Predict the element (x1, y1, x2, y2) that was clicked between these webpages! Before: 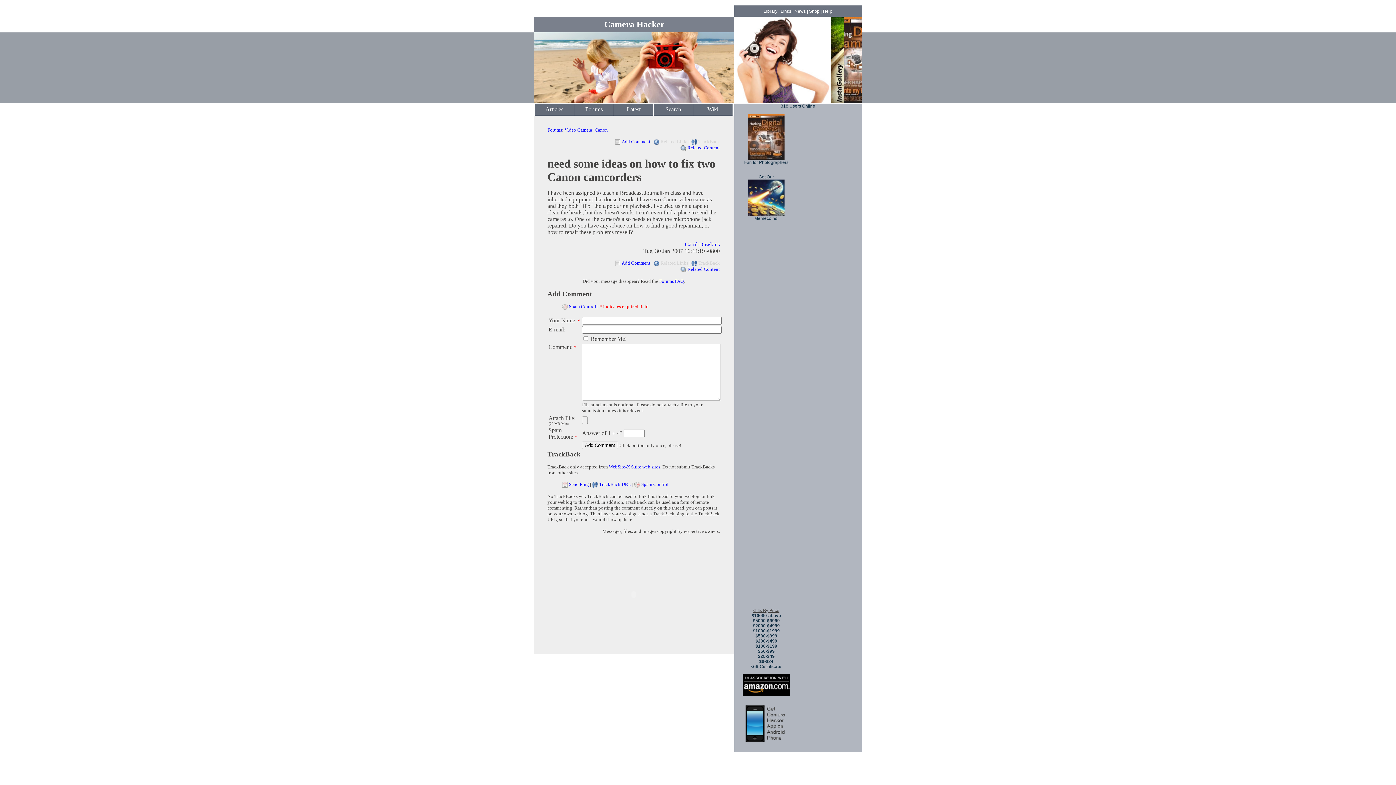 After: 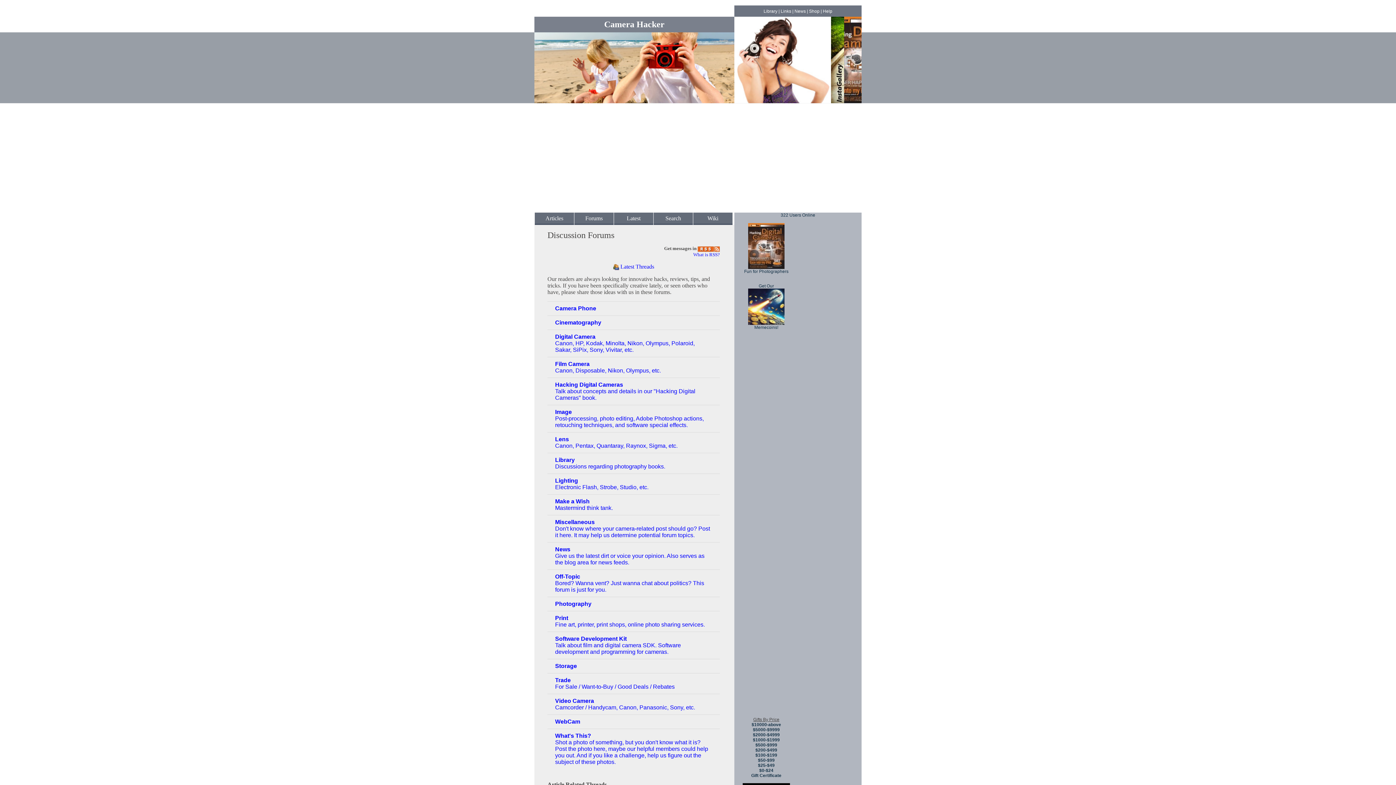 Action: label: Forums bbox: (547, 127, 562, 132)